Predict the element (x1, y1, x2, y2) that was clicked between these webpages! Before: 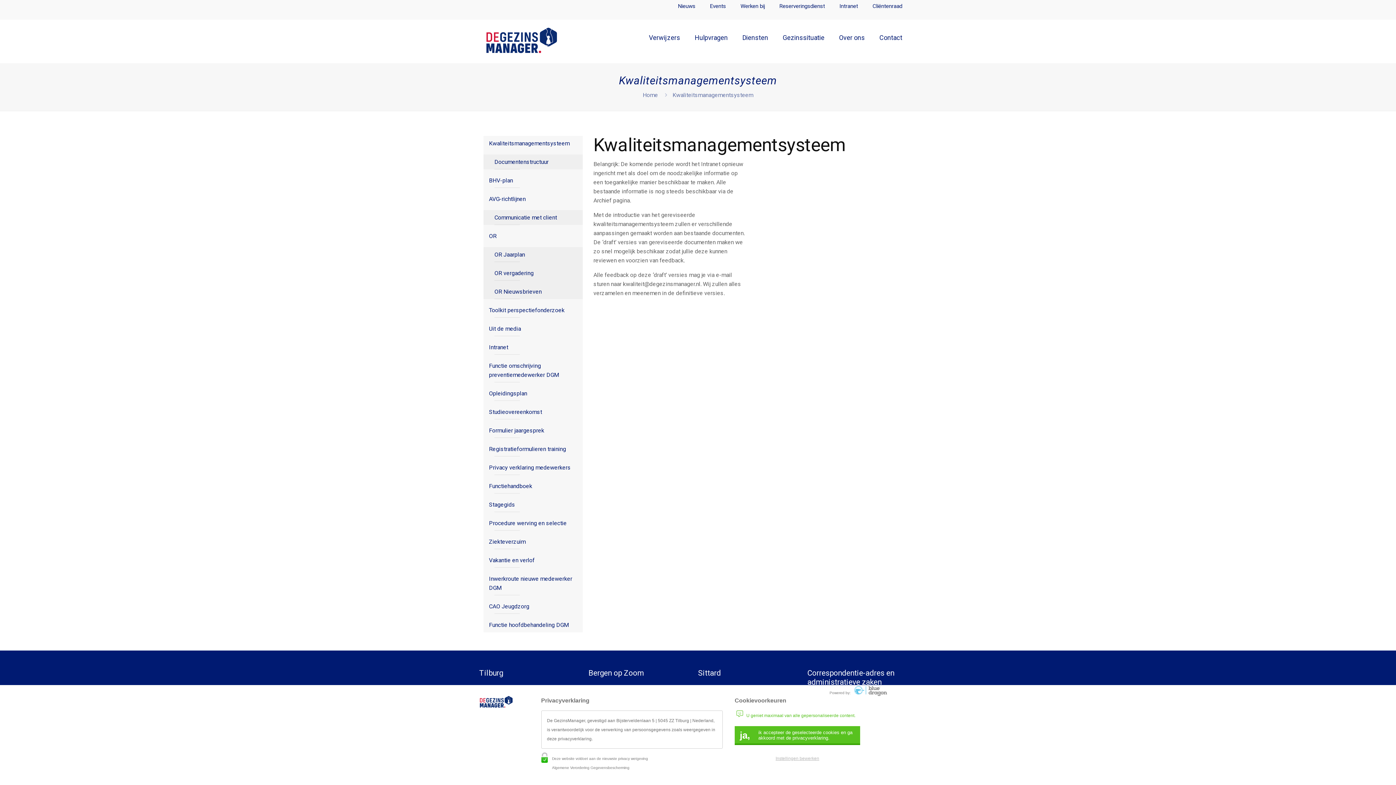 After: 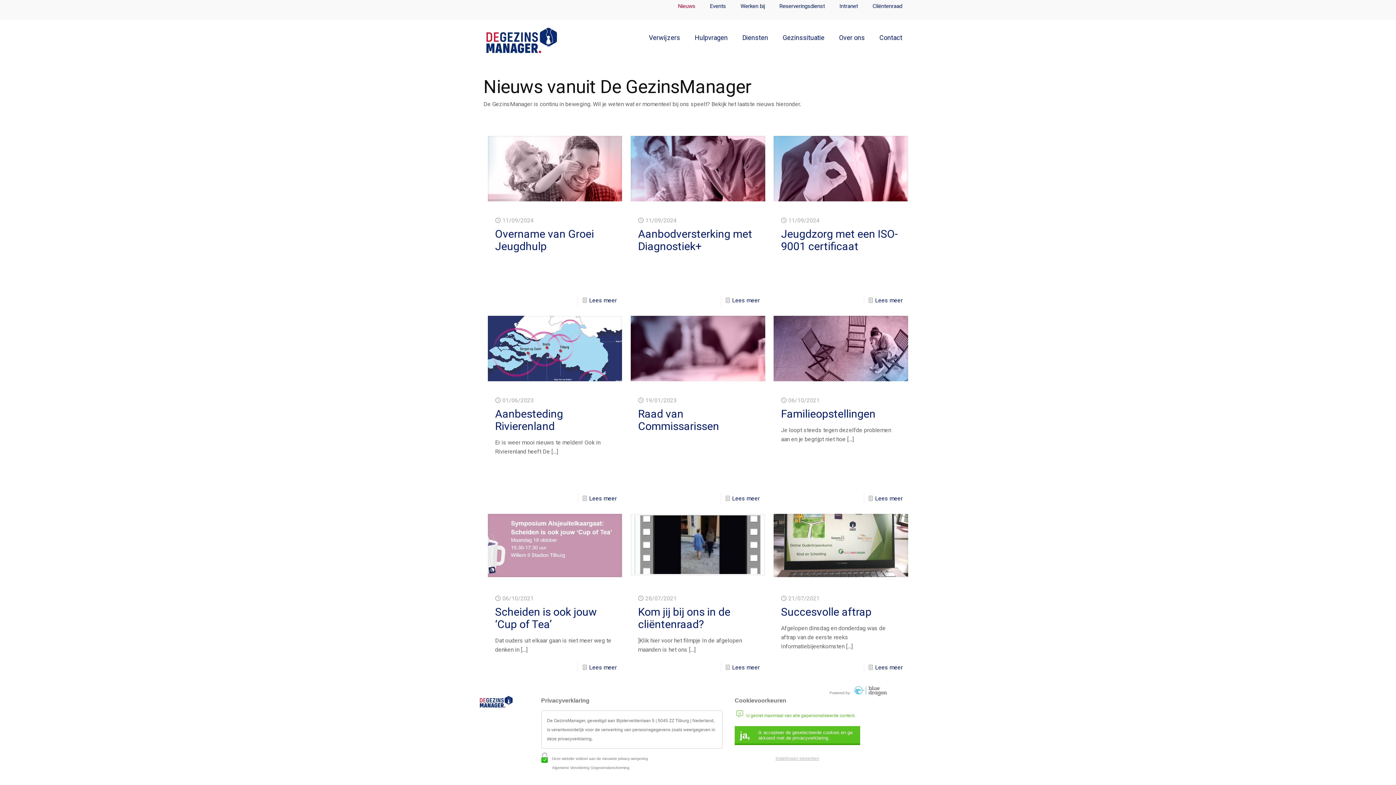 Action: label: Nieuws bbox: (670, 0, 702, 12)